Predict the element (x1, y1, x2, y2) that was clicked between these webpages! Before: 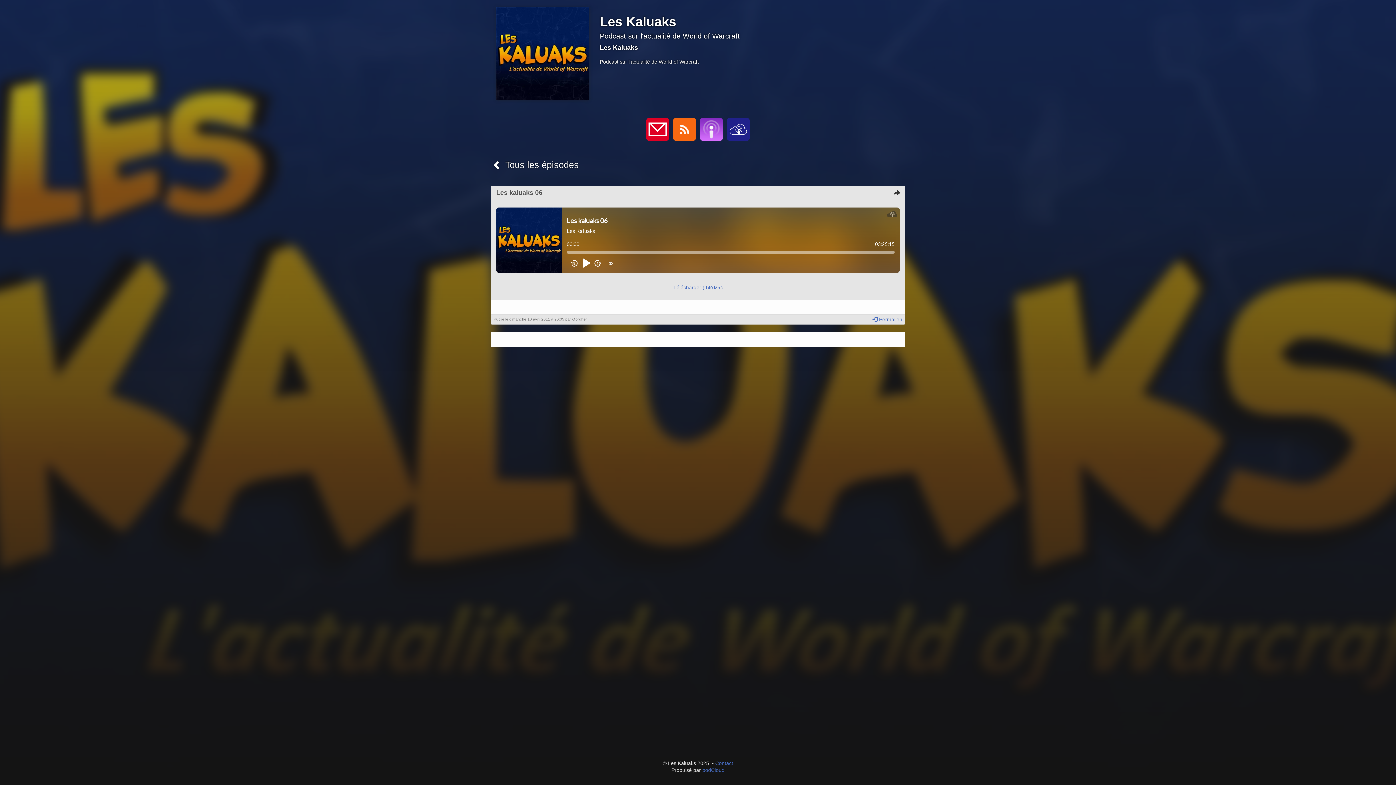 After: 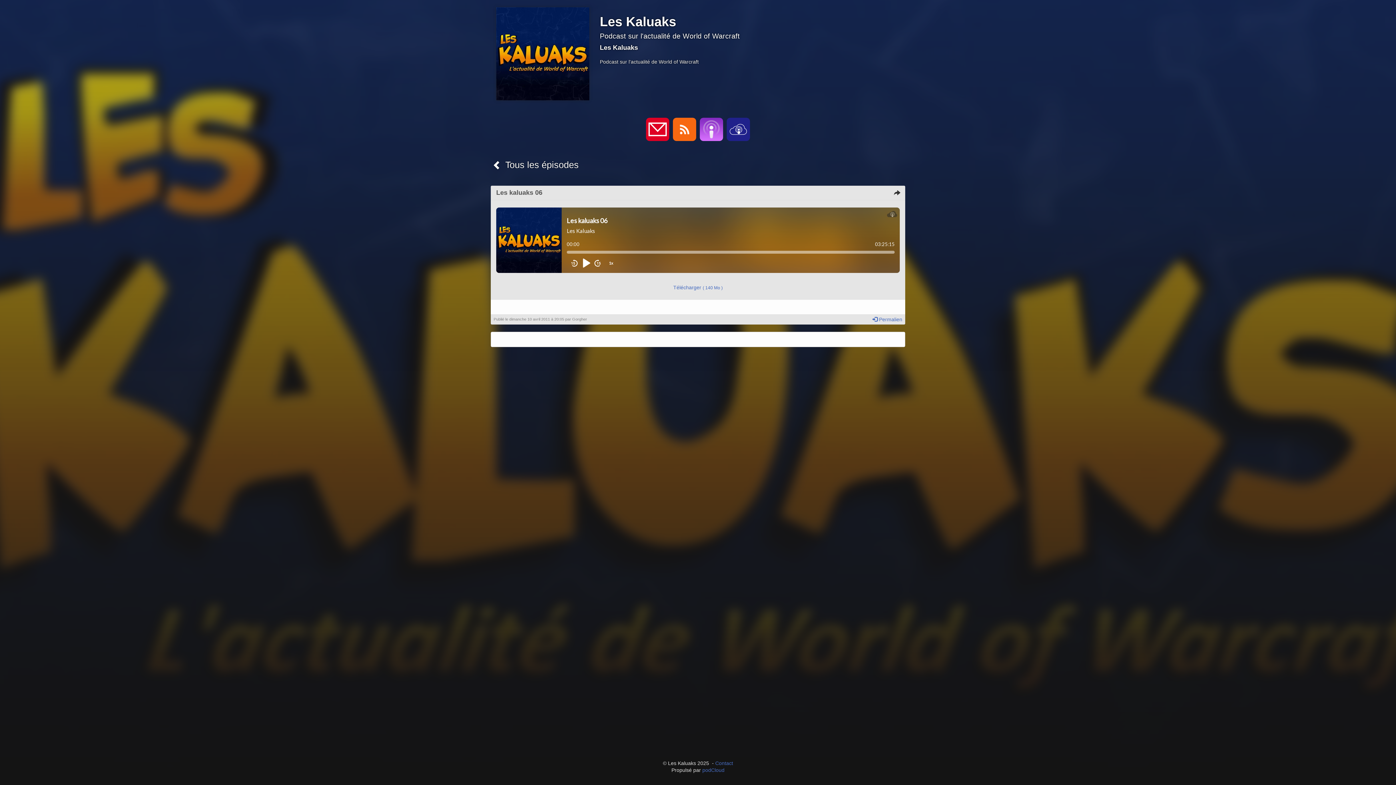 Action: bbox: (698, 126, 724, 131)